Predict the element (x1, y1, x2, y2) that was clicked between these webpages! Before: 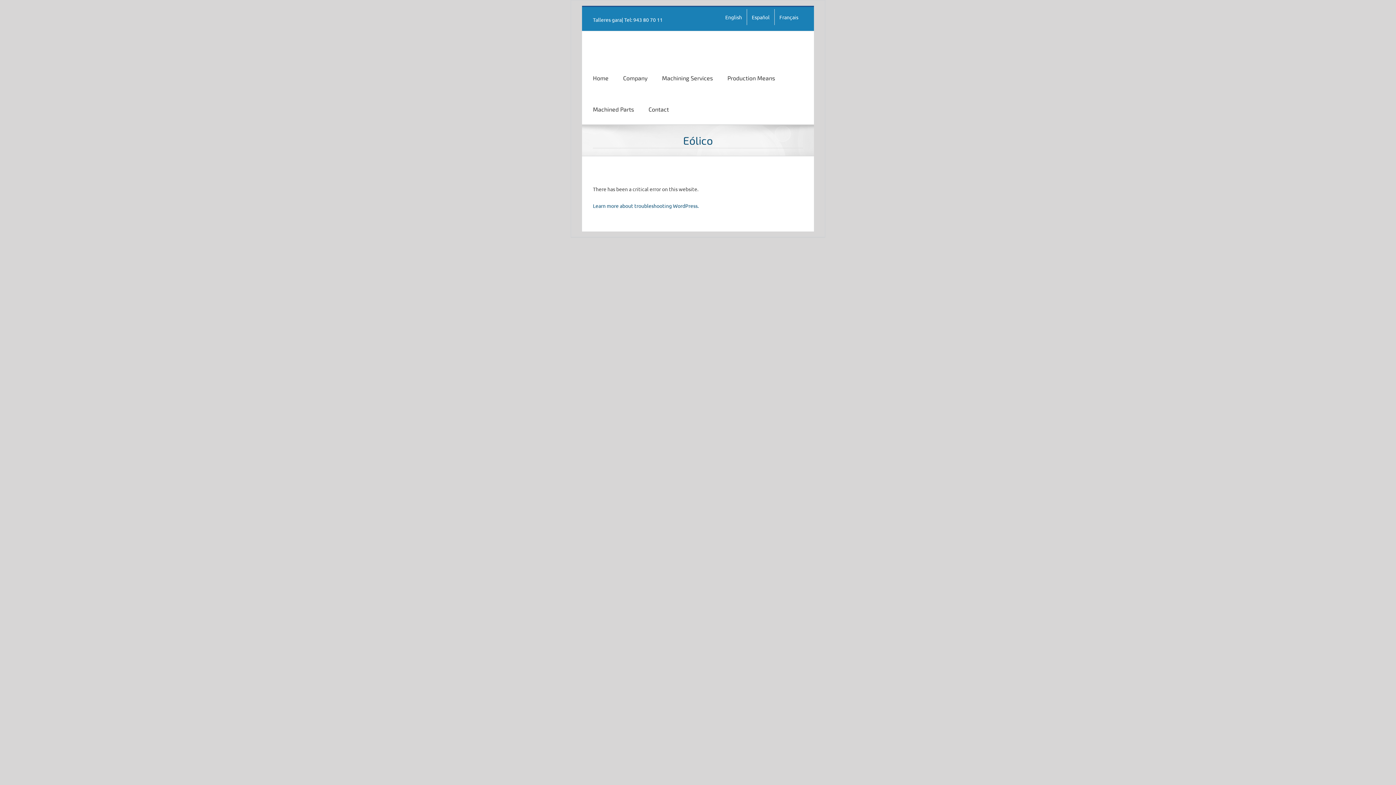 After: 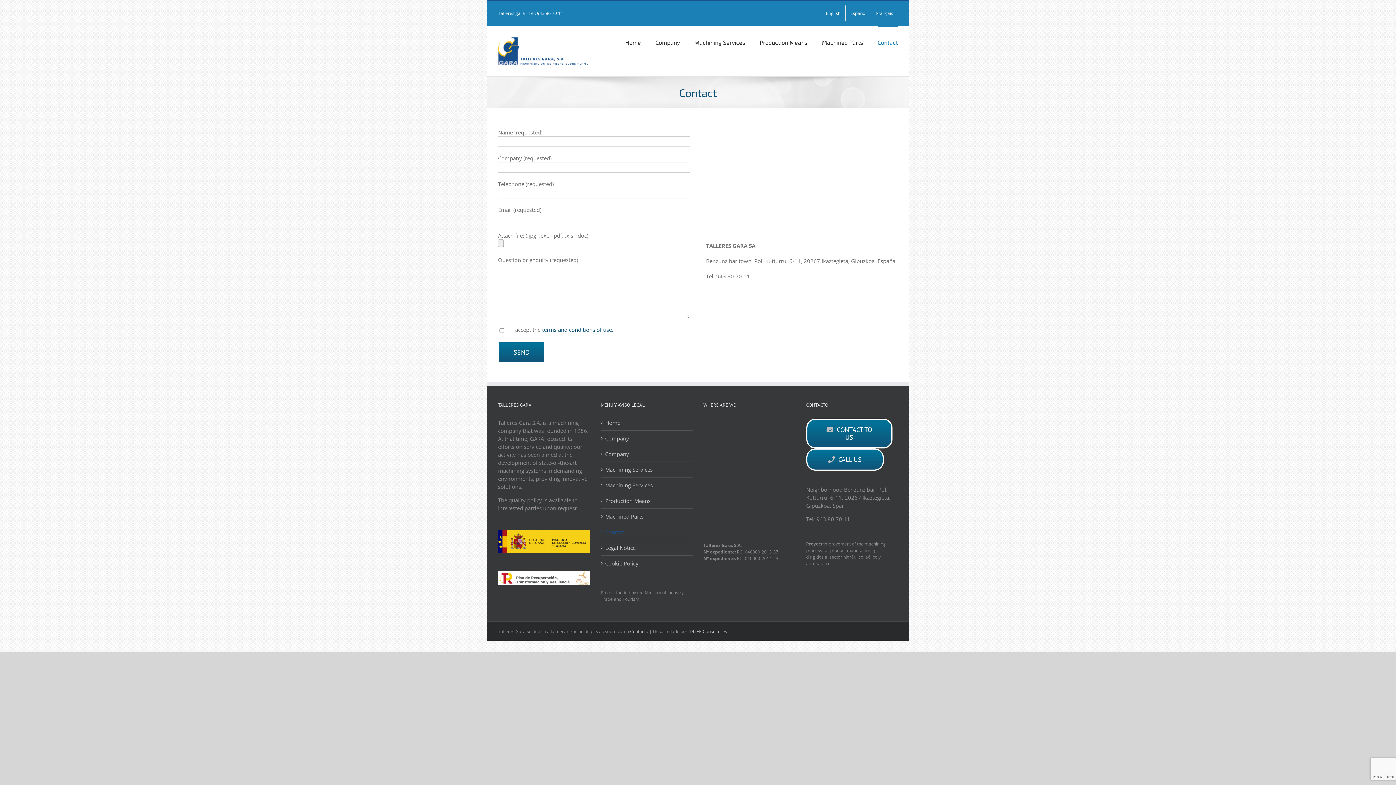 Action: bbox: (648, 93, 669, 124) label: Contact